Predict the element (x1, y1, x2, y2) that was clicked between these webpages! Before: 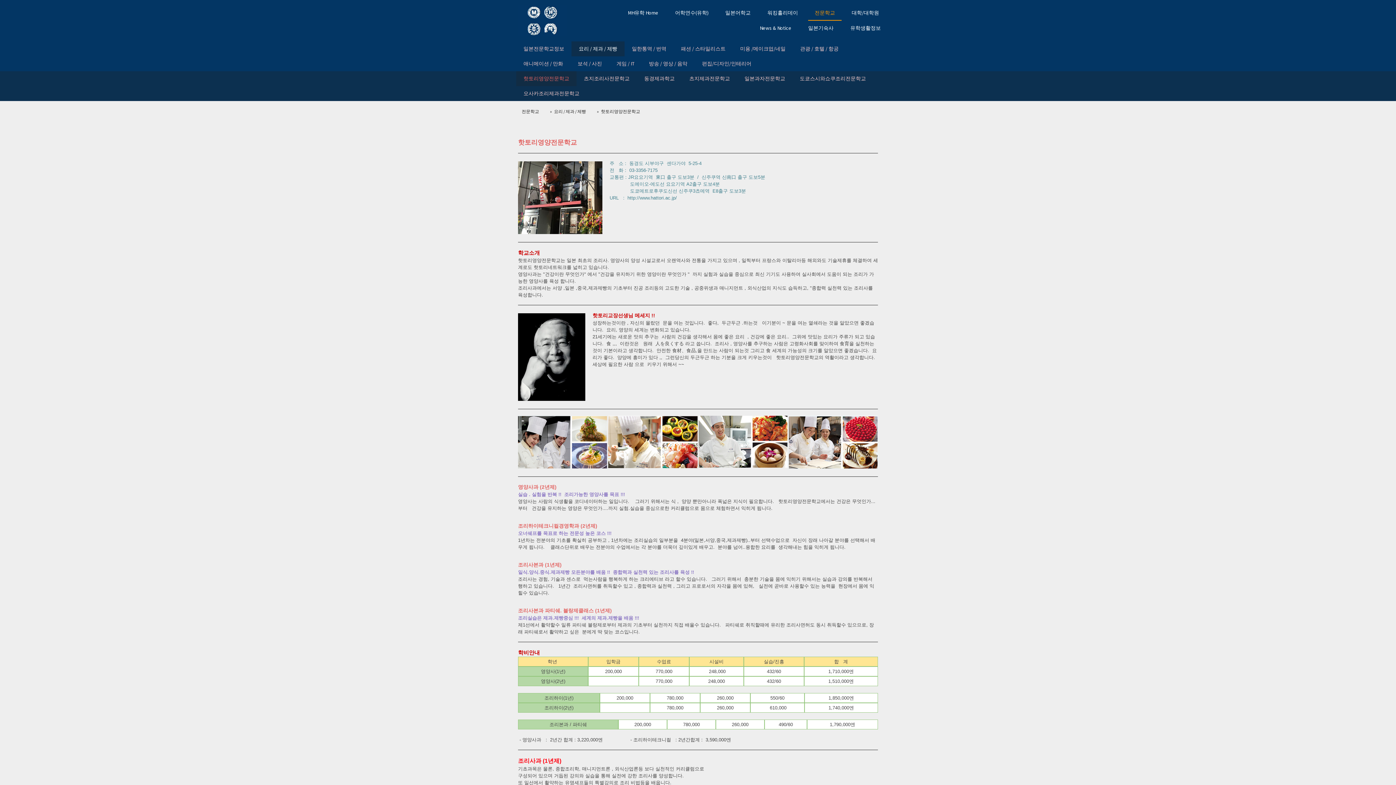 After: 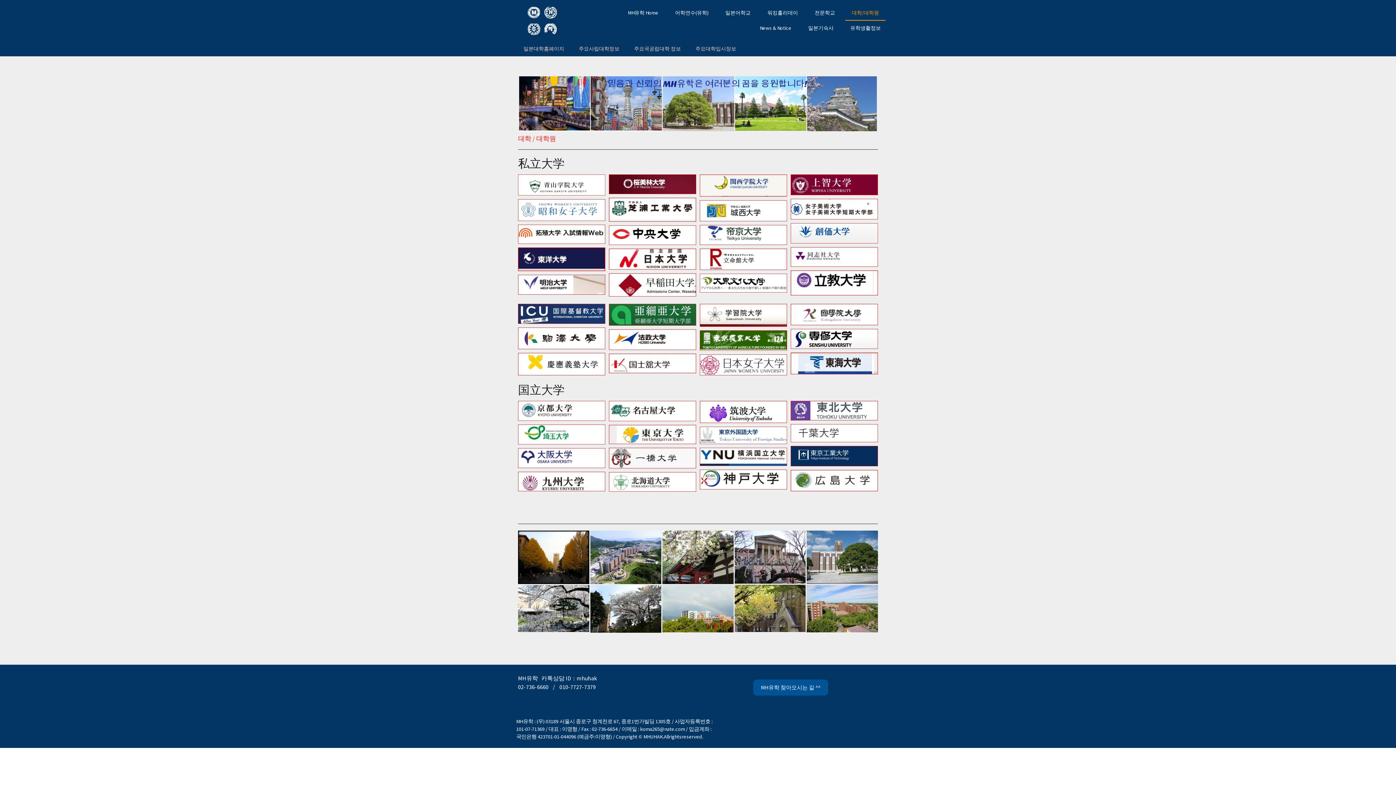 Action: label: 대학/대학원 bbox: (845, 5, 885, 20)